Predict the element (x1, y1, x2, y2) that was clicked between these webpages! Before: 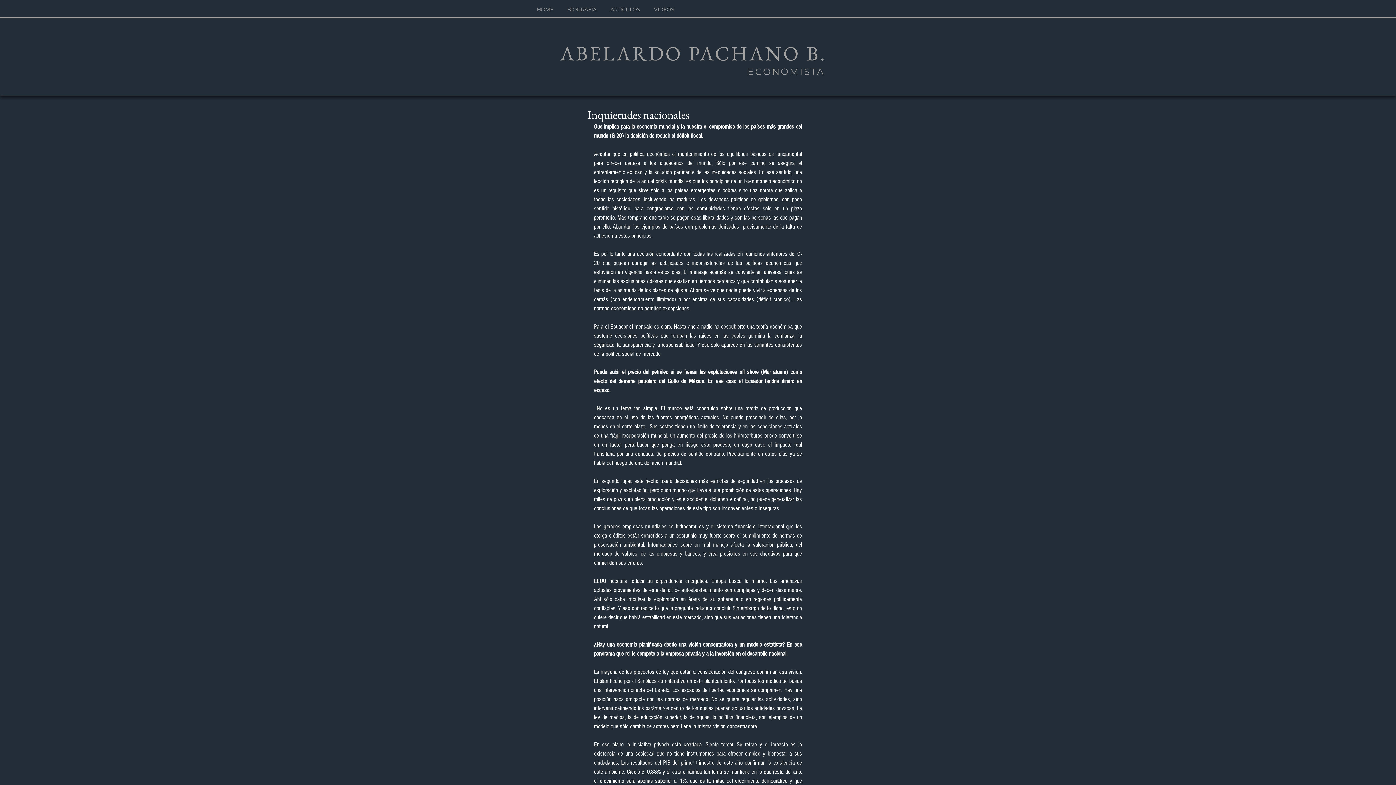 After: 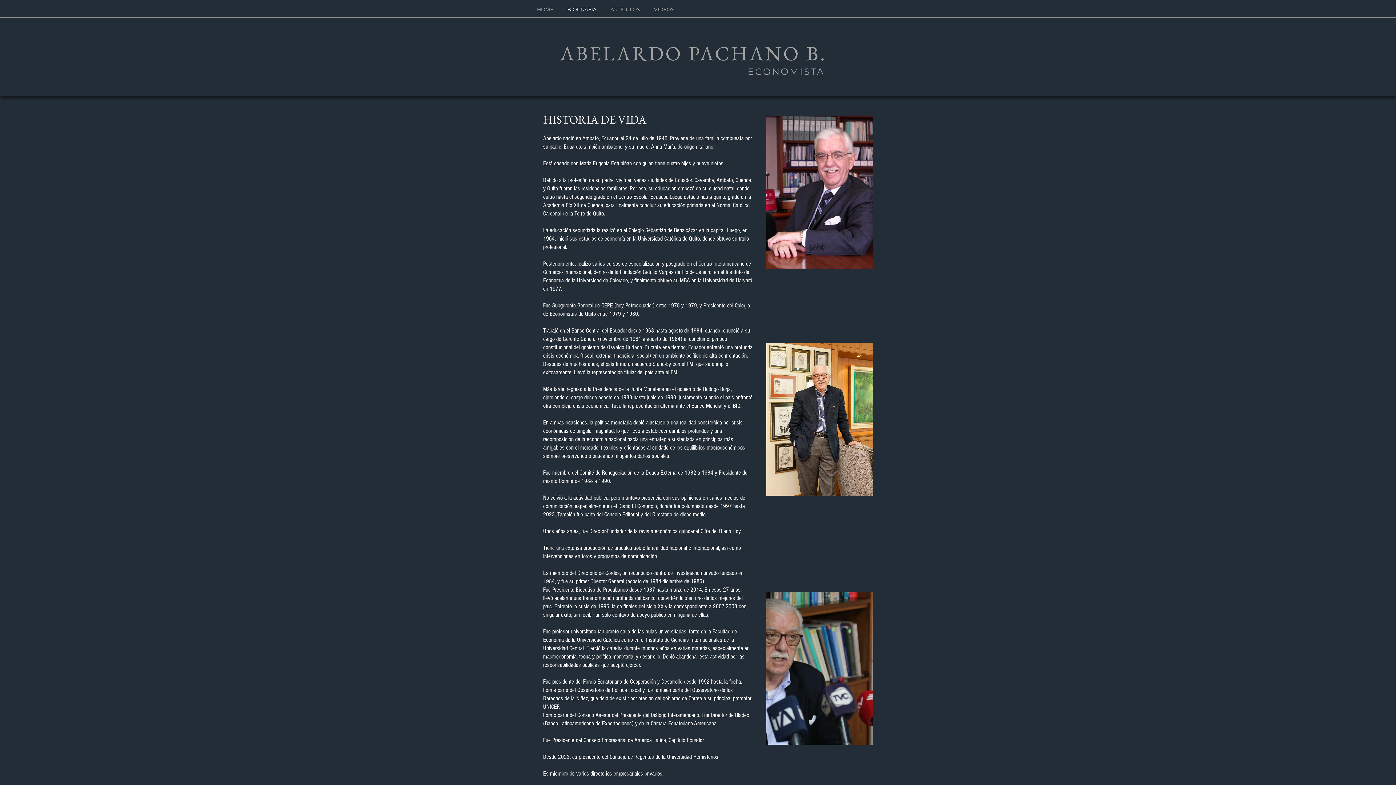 Action: label: BIOGRAFÍA bbox: (560, 6, 603, 12)